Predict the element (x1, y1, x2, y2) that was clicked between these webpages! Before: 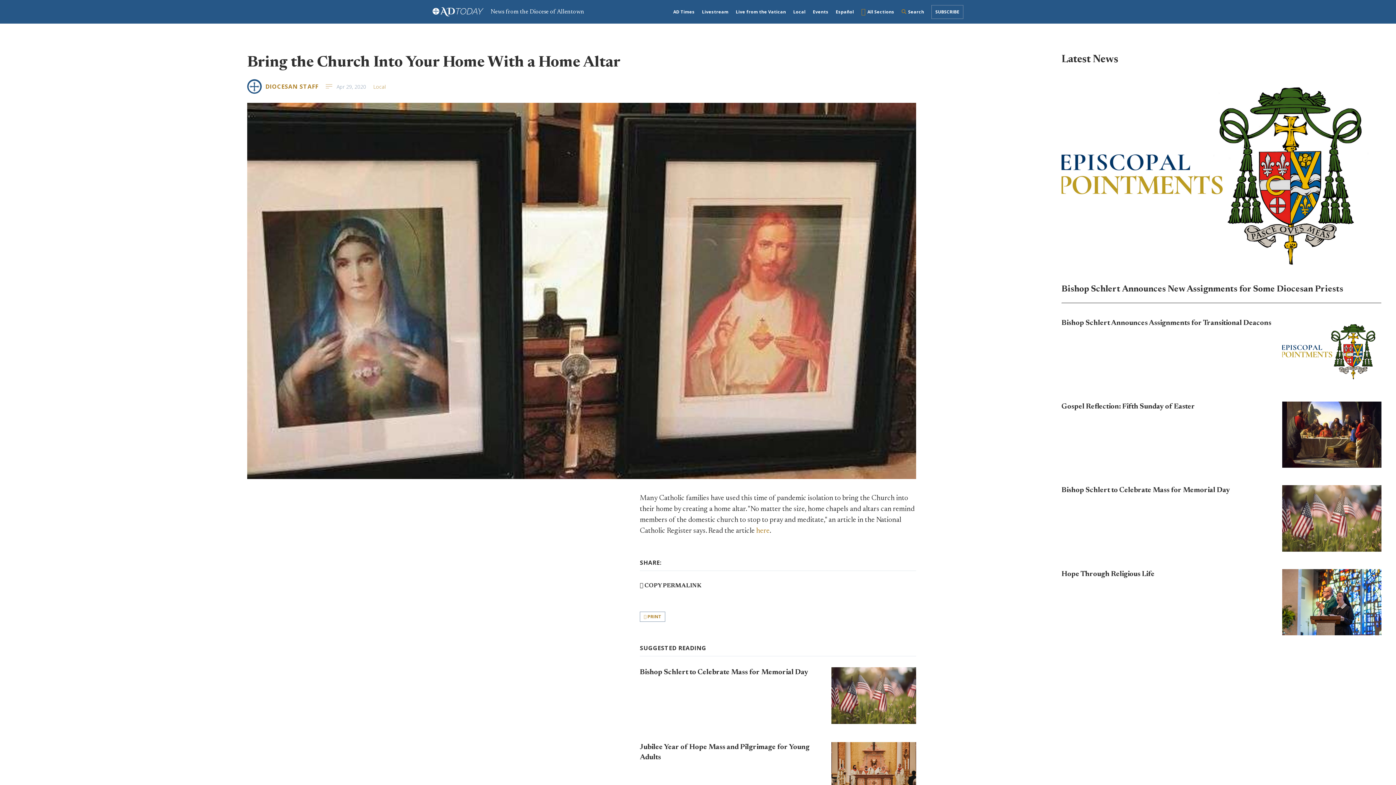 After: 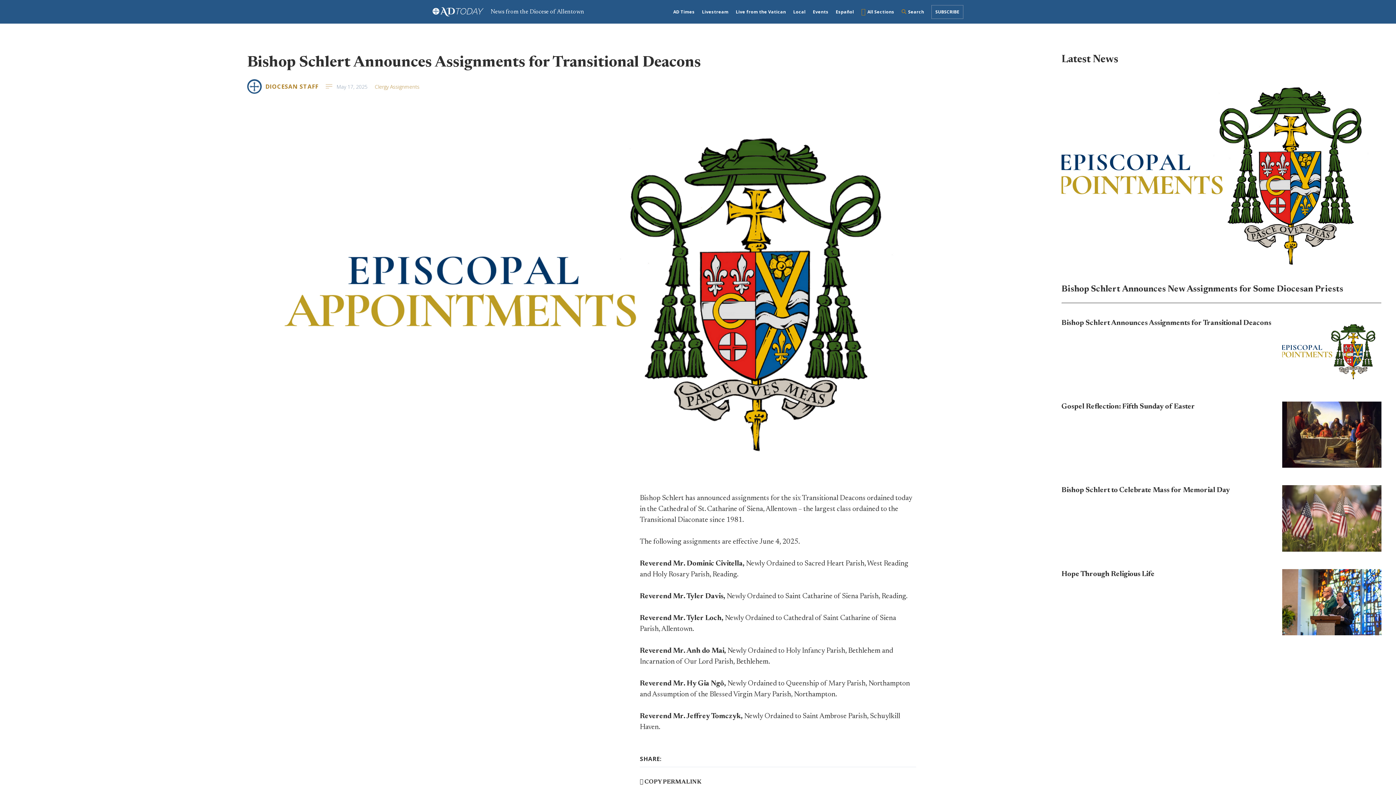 Action: label: Bishop Schlert Announces Assignments for Transitional Deacons bbox: (1061, 318, 1381, 387)